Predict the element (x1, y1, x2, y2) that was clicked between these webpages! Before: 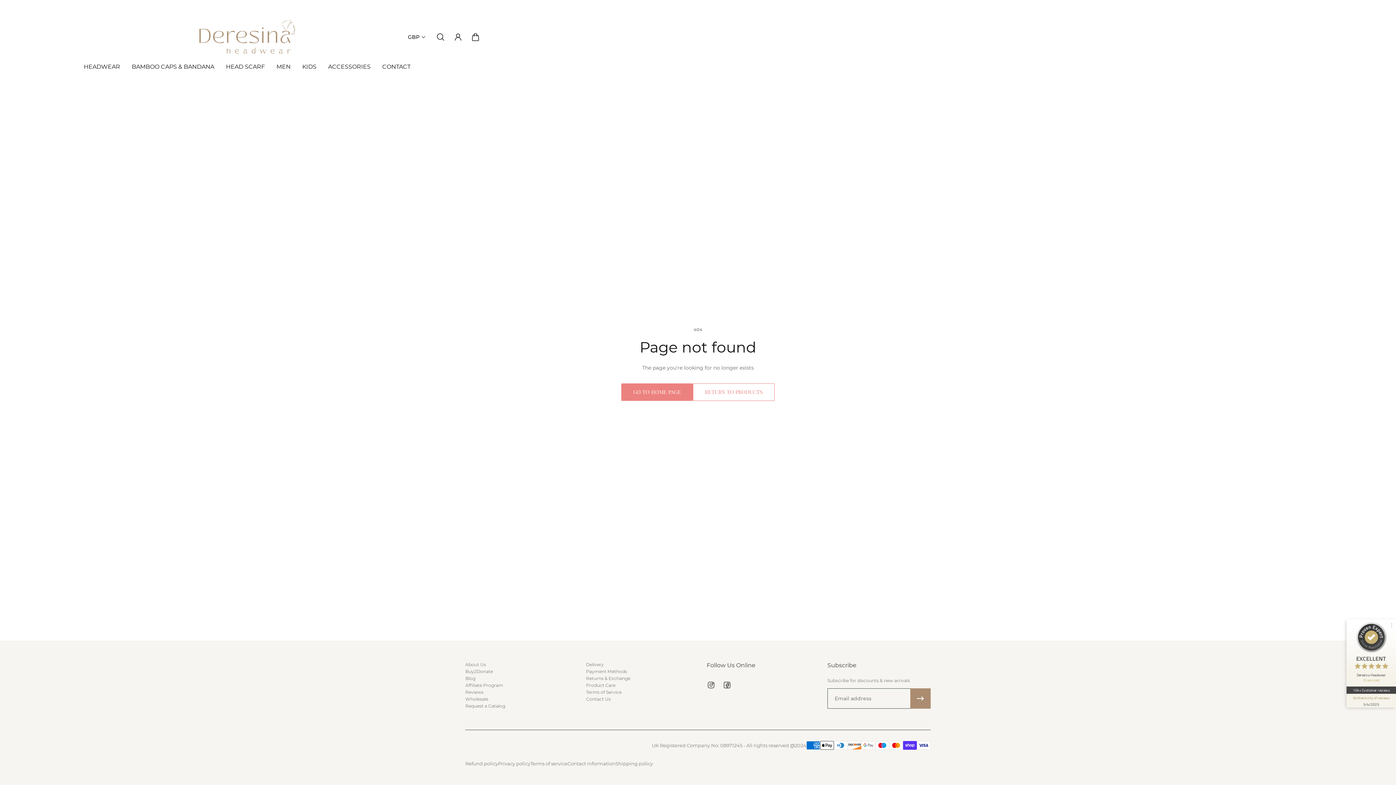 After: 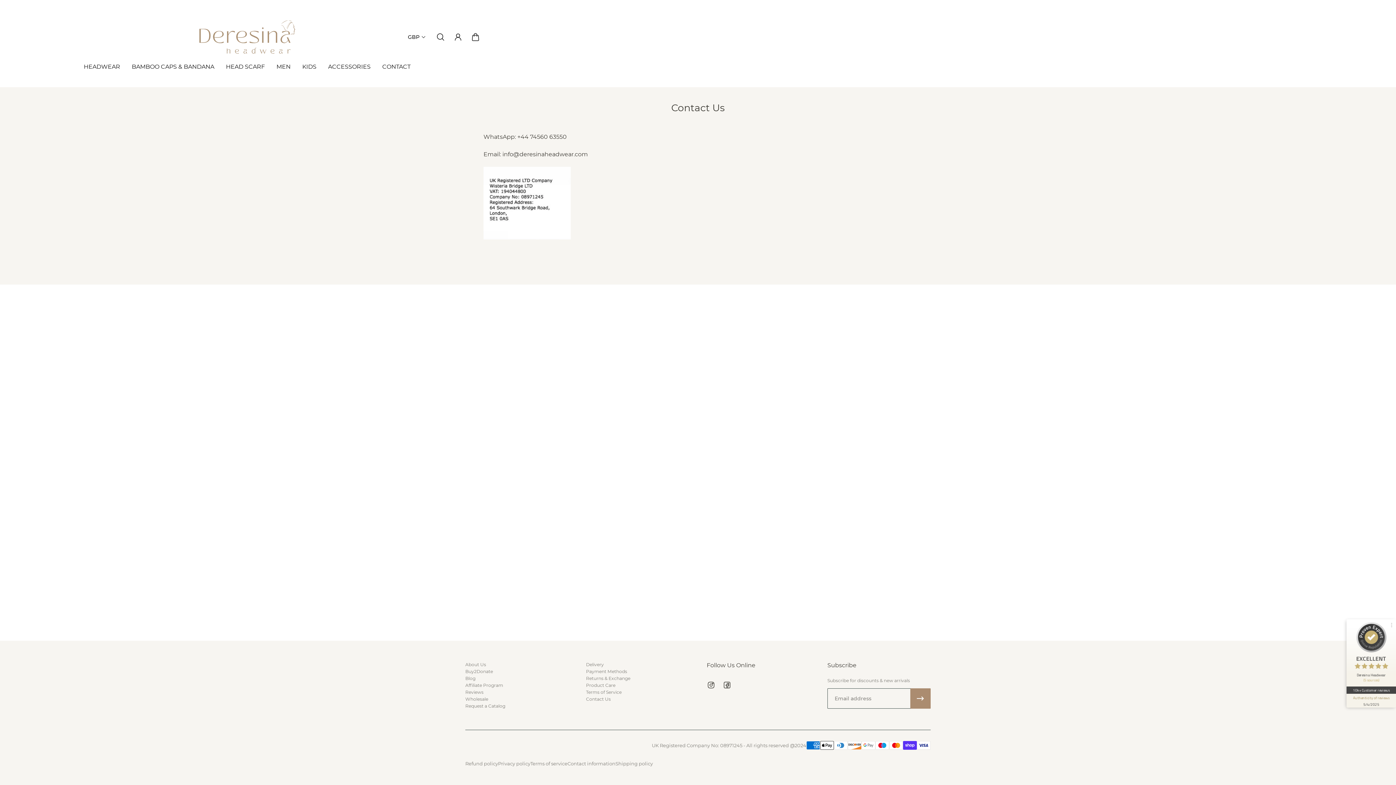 Action: bbox: (376, 56, 416, 80) label: Contact